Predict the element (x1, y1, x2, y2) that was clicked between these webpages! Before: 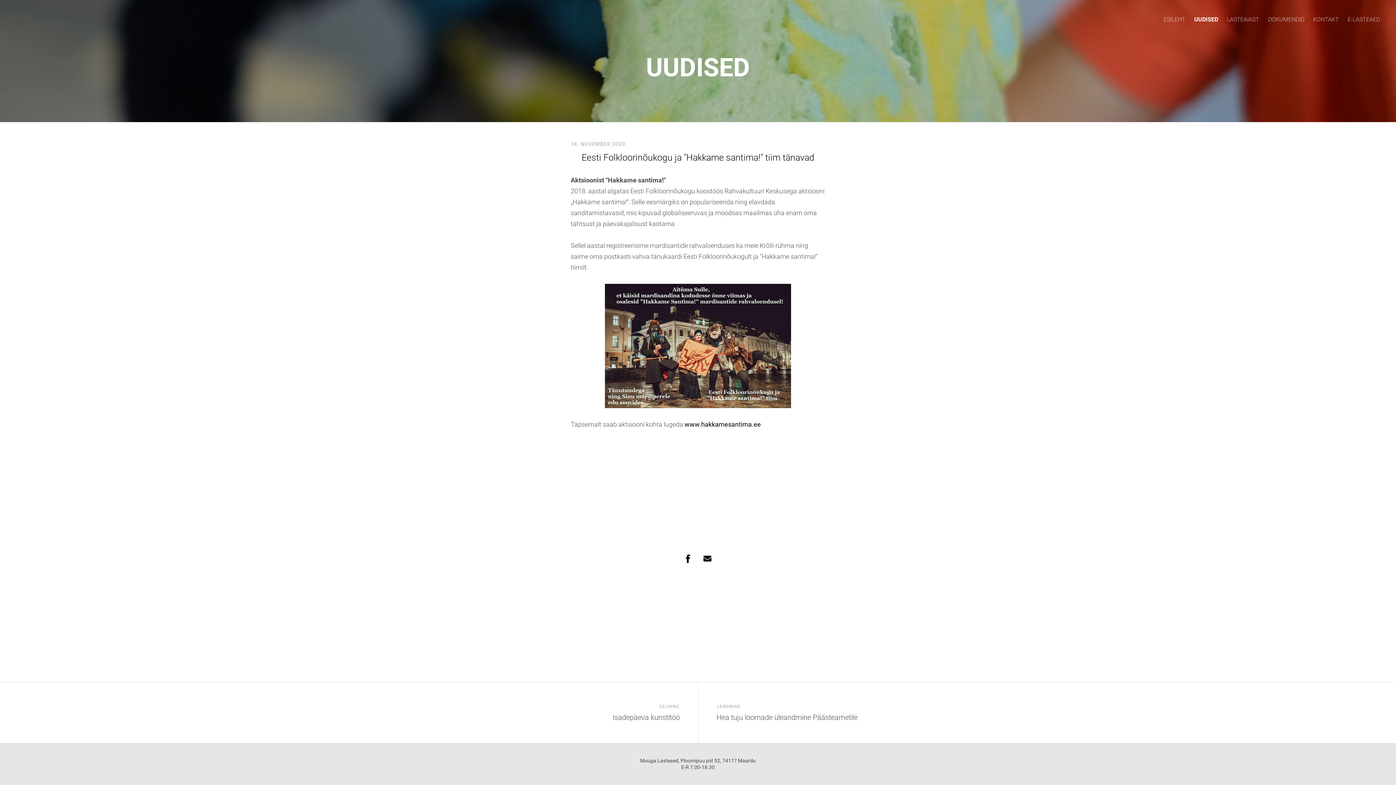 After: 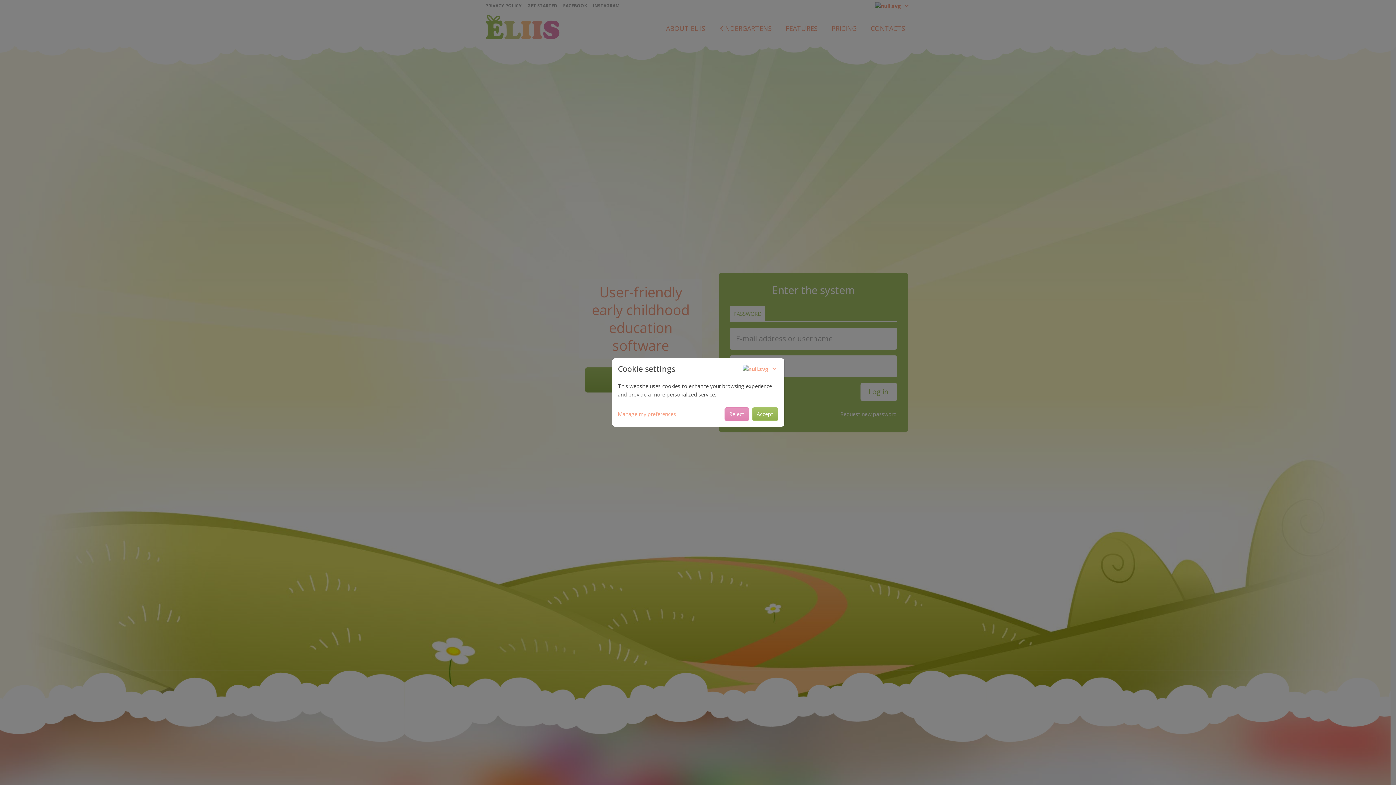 Action: label: E-LASTEAED bbox: (1348, 14, 1380, 24)